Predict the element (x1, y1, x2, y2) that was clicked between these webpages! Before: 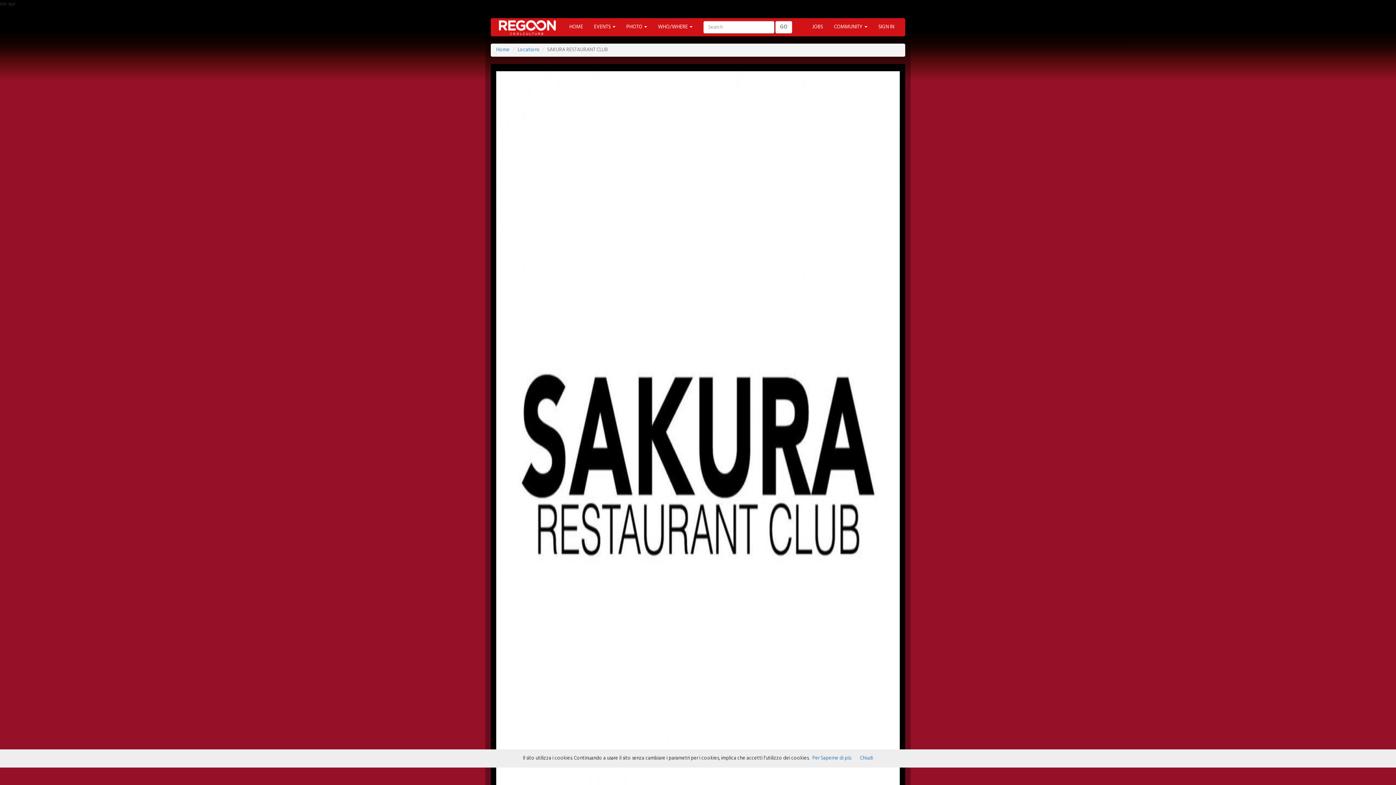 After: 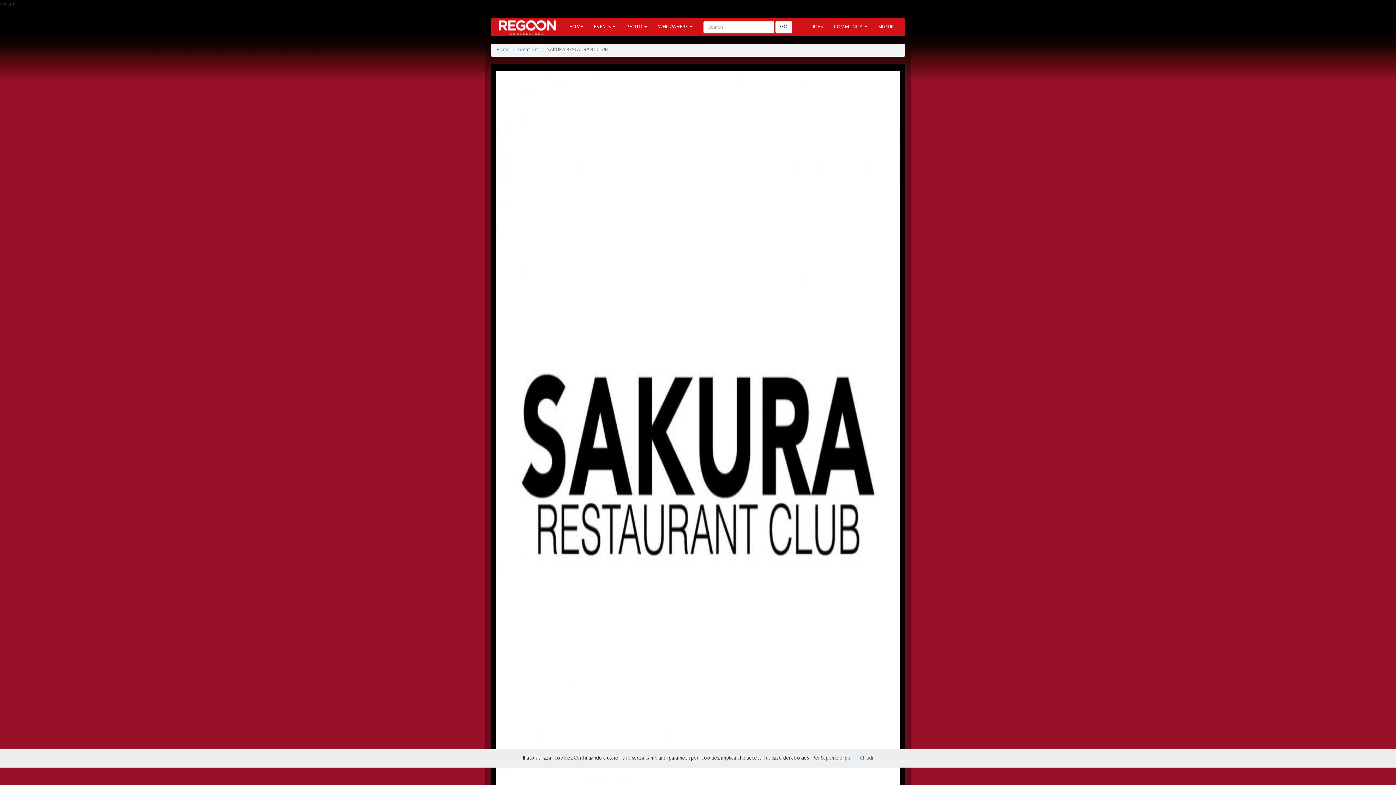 Action: label: Per Saperne di più bbox: (812, 754, 851, 762)